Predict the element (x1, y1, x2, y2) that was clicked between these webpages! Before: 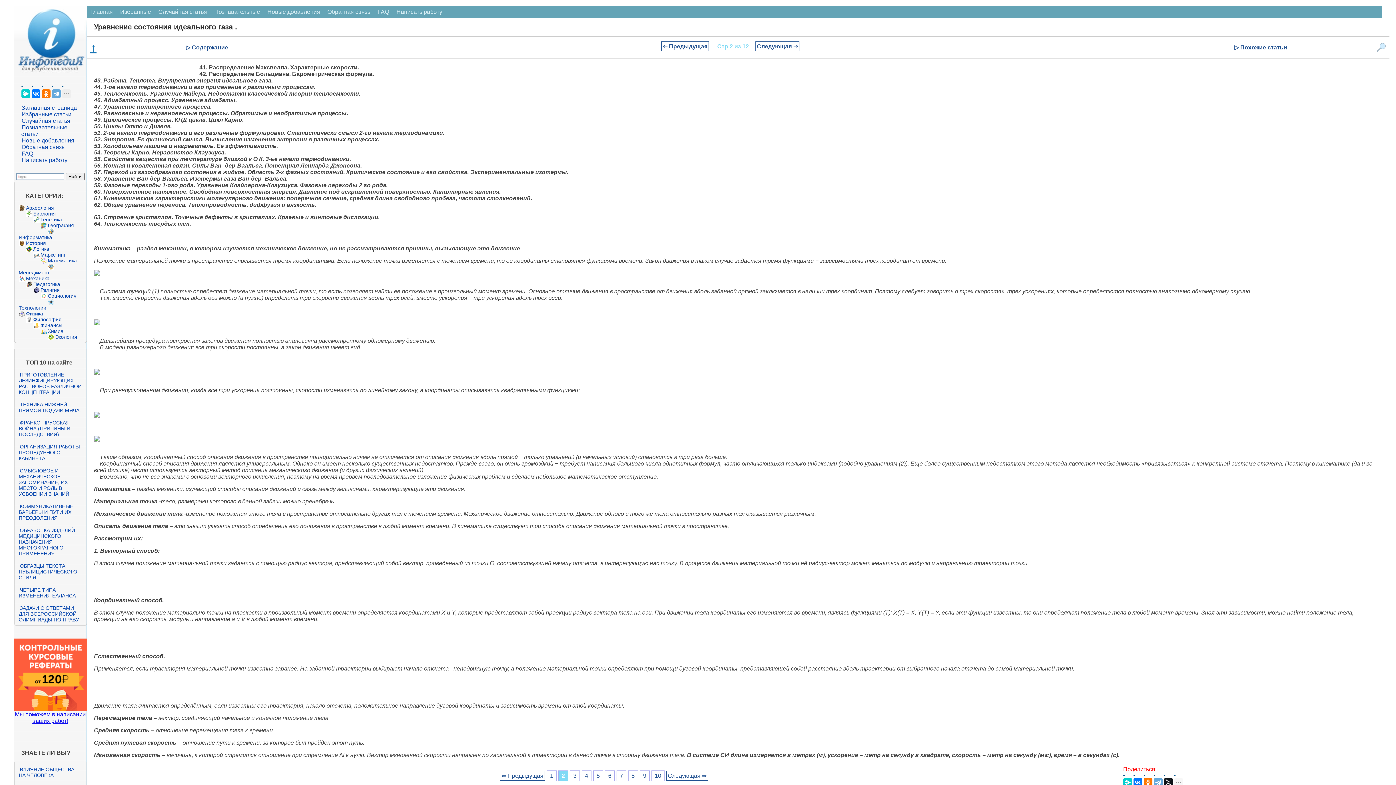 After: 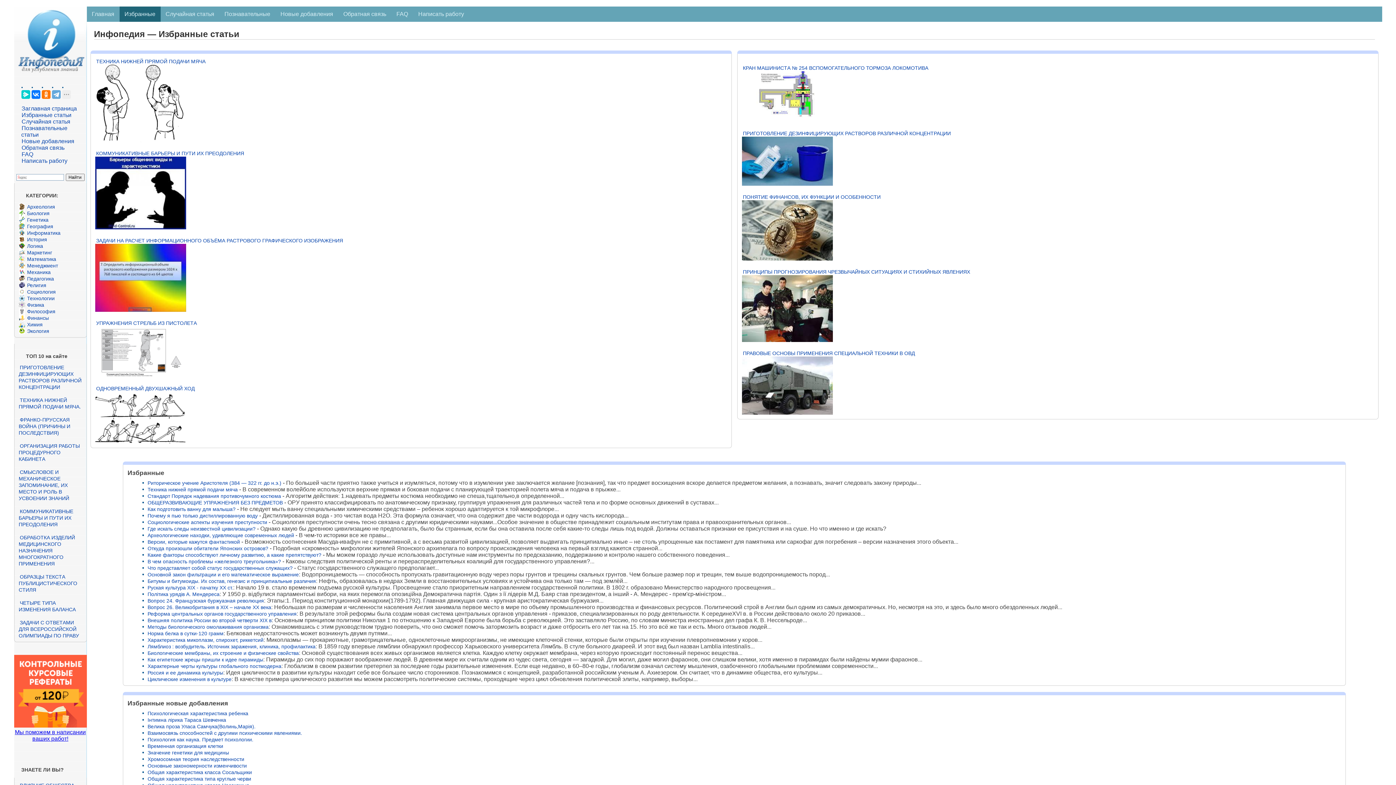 Action: label: Избранные статьи bbox: (21, 111, 71, 117)